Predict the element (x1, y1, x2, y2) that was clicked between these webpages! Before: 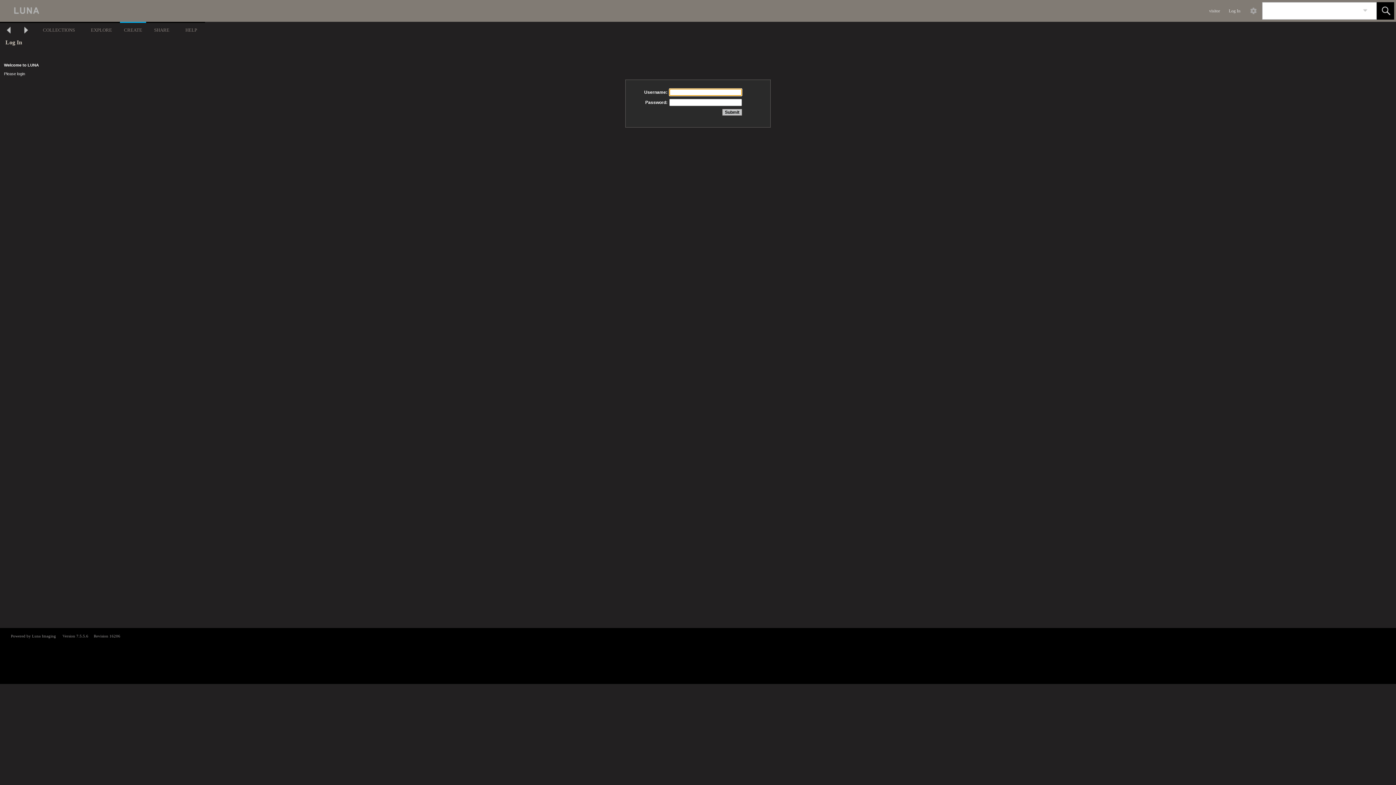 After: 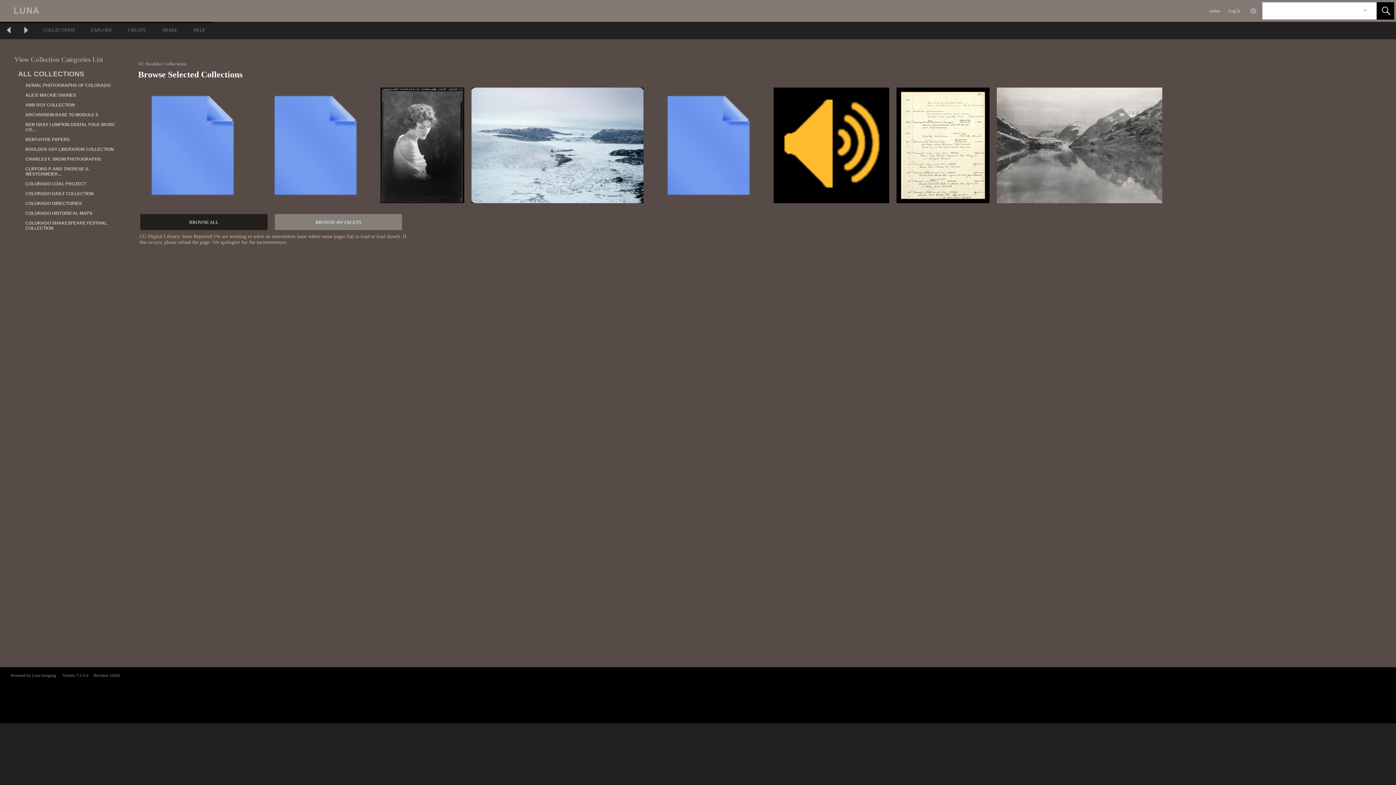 Action: label:   bbox: (0, 0, 274, 21)